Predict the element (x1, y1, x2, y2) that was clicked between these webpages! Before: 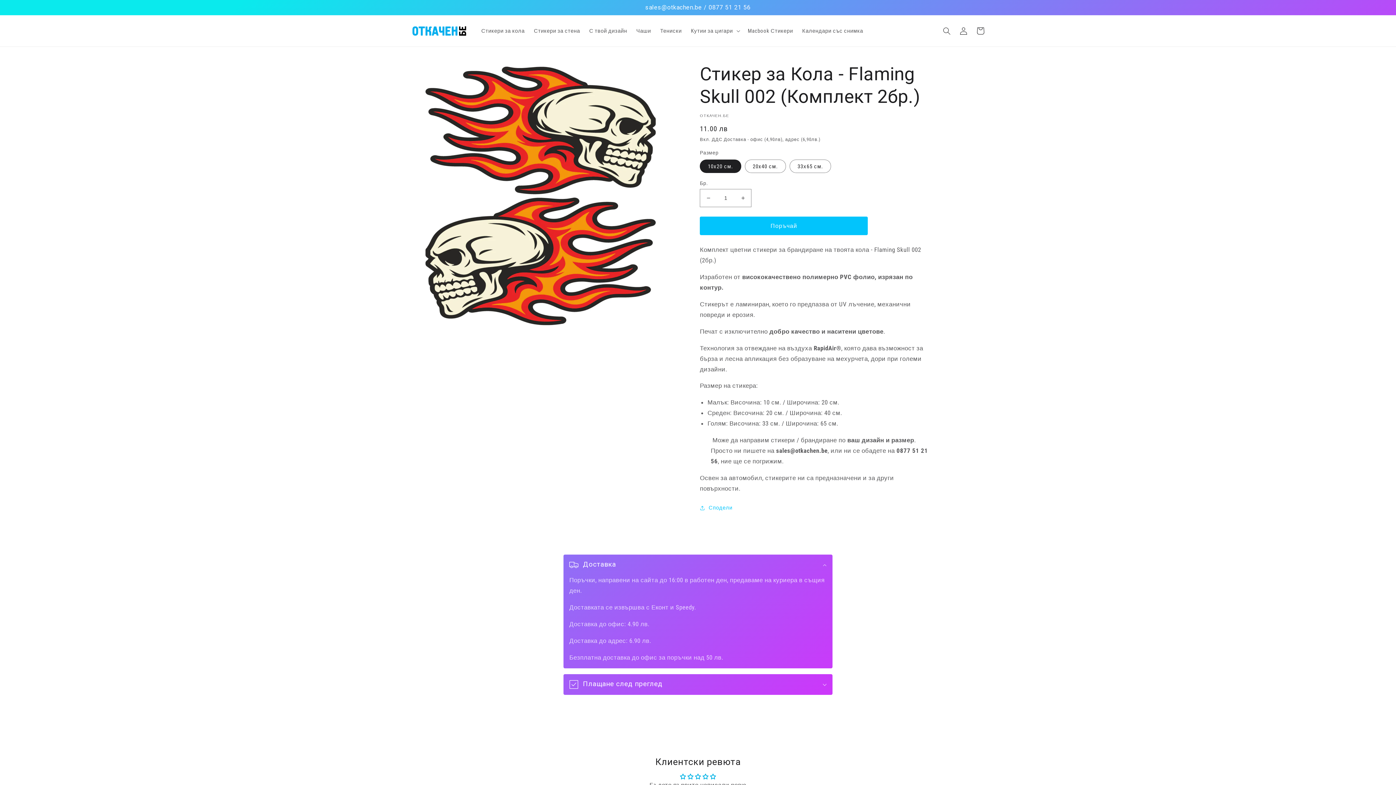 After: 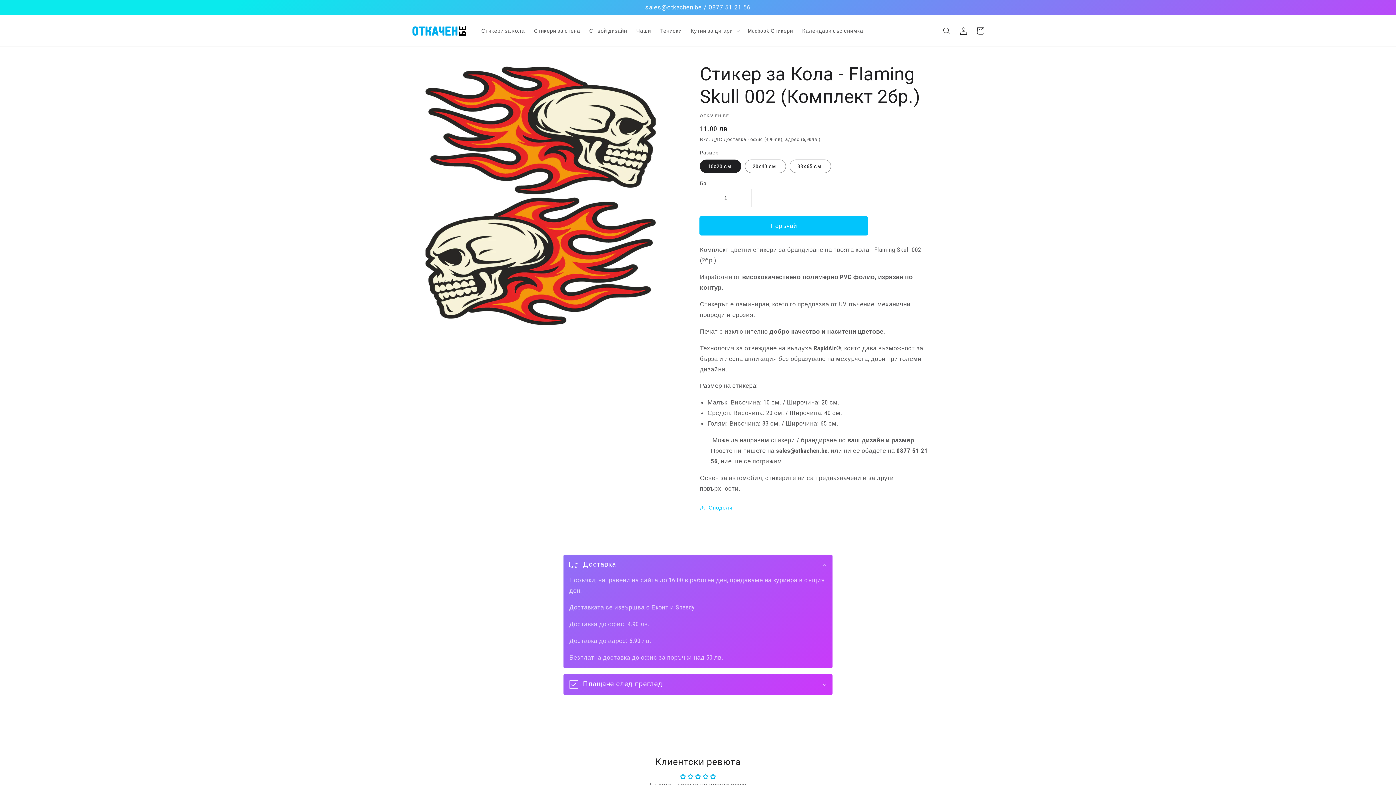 Action: bbox: (700, 216, 868, 235) label: Поръчай